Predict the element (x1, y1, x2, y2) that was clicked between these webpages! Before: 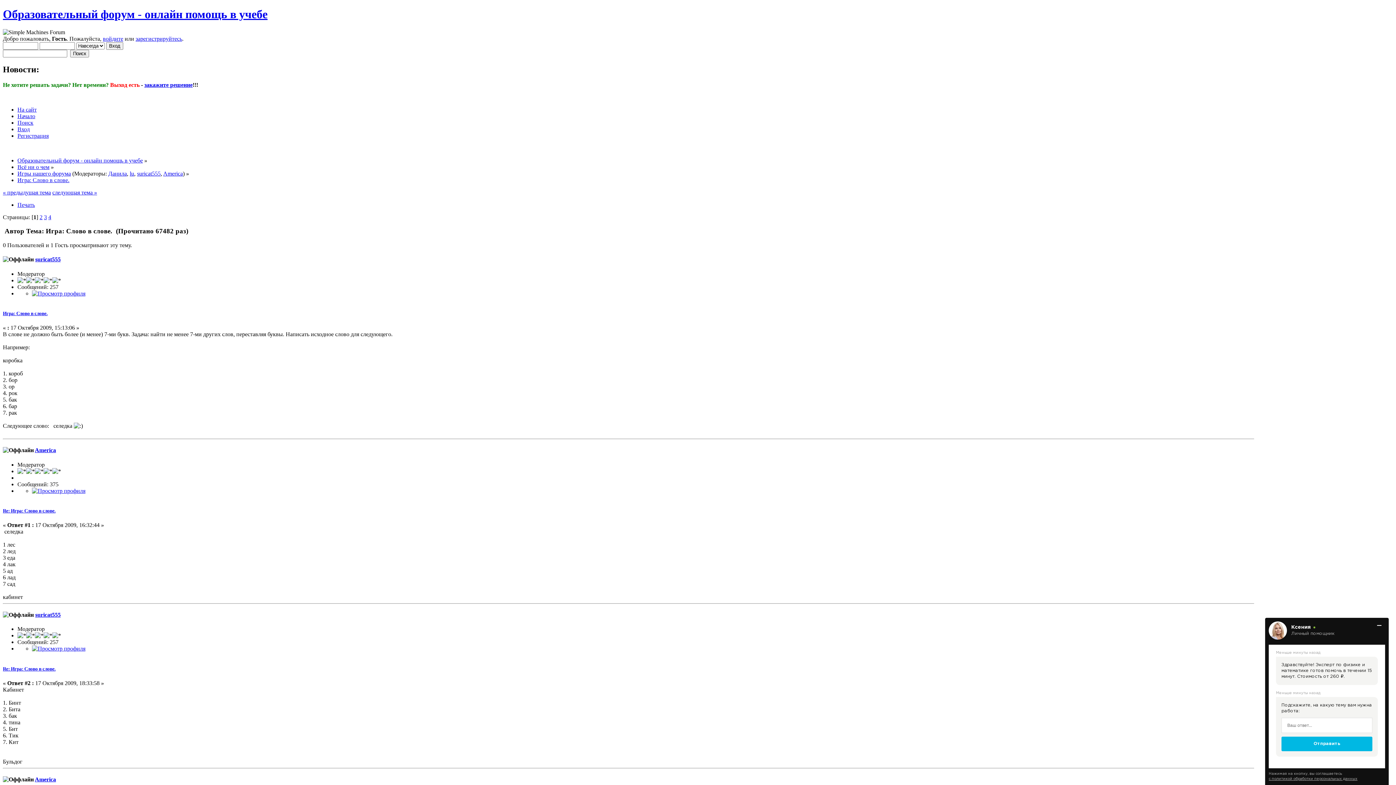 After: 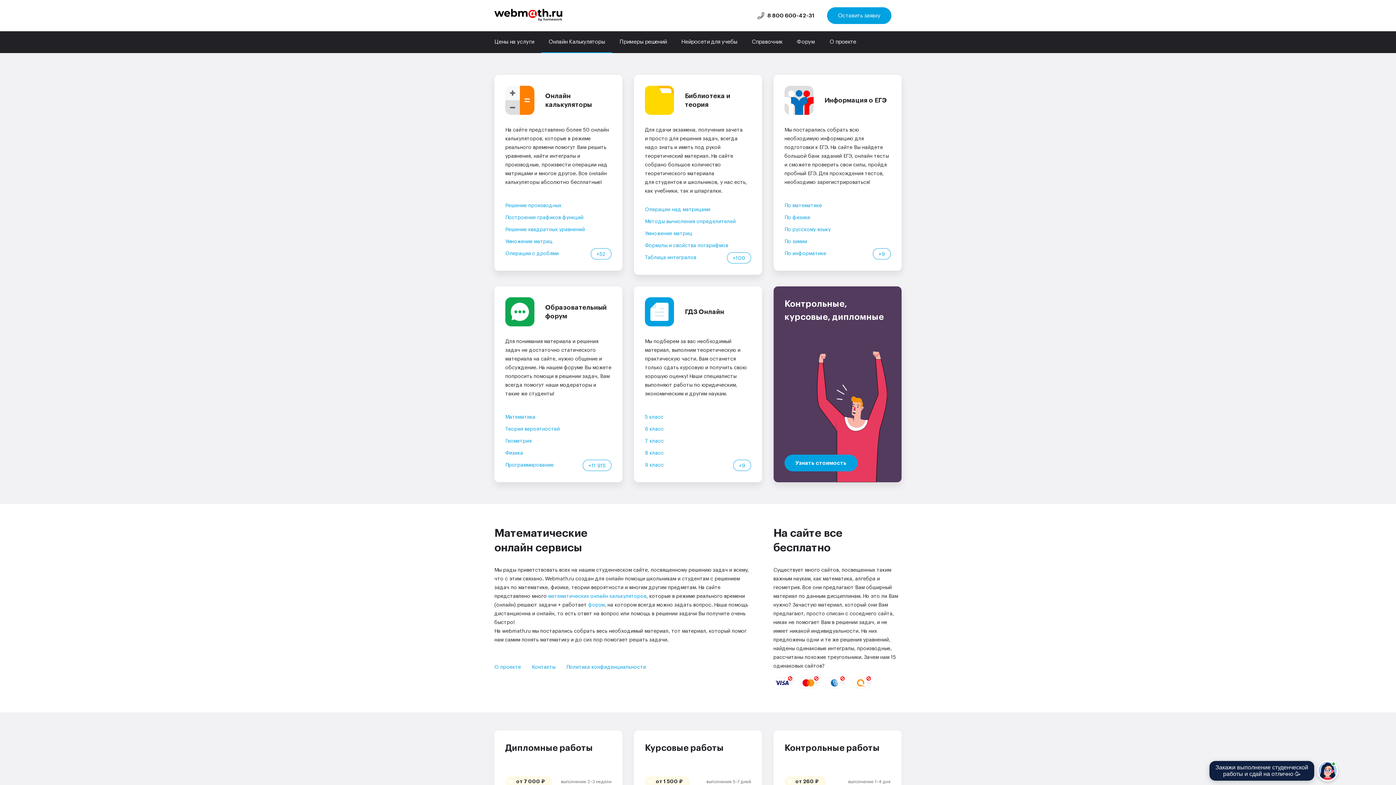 Action: bbox: (17, 106, 36, 112) label: На сайт